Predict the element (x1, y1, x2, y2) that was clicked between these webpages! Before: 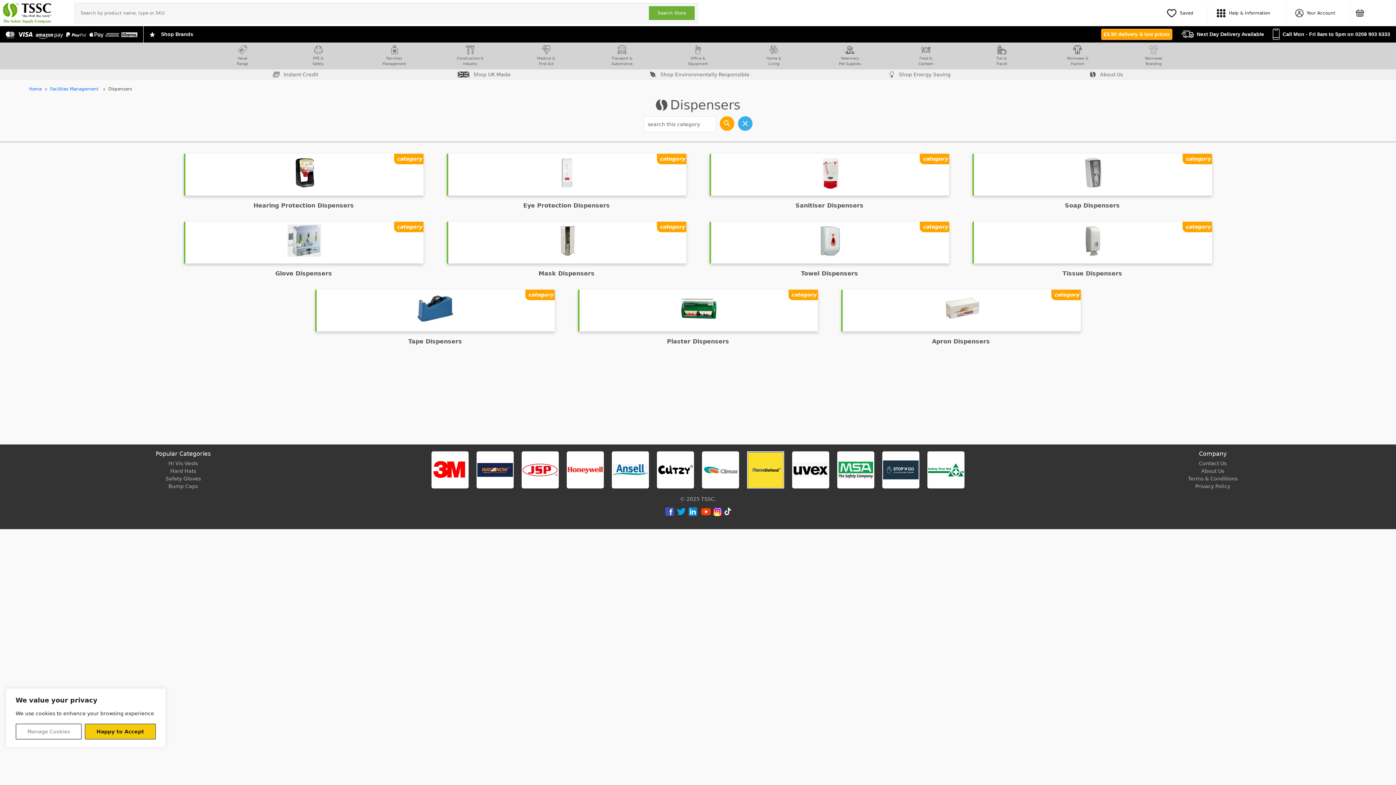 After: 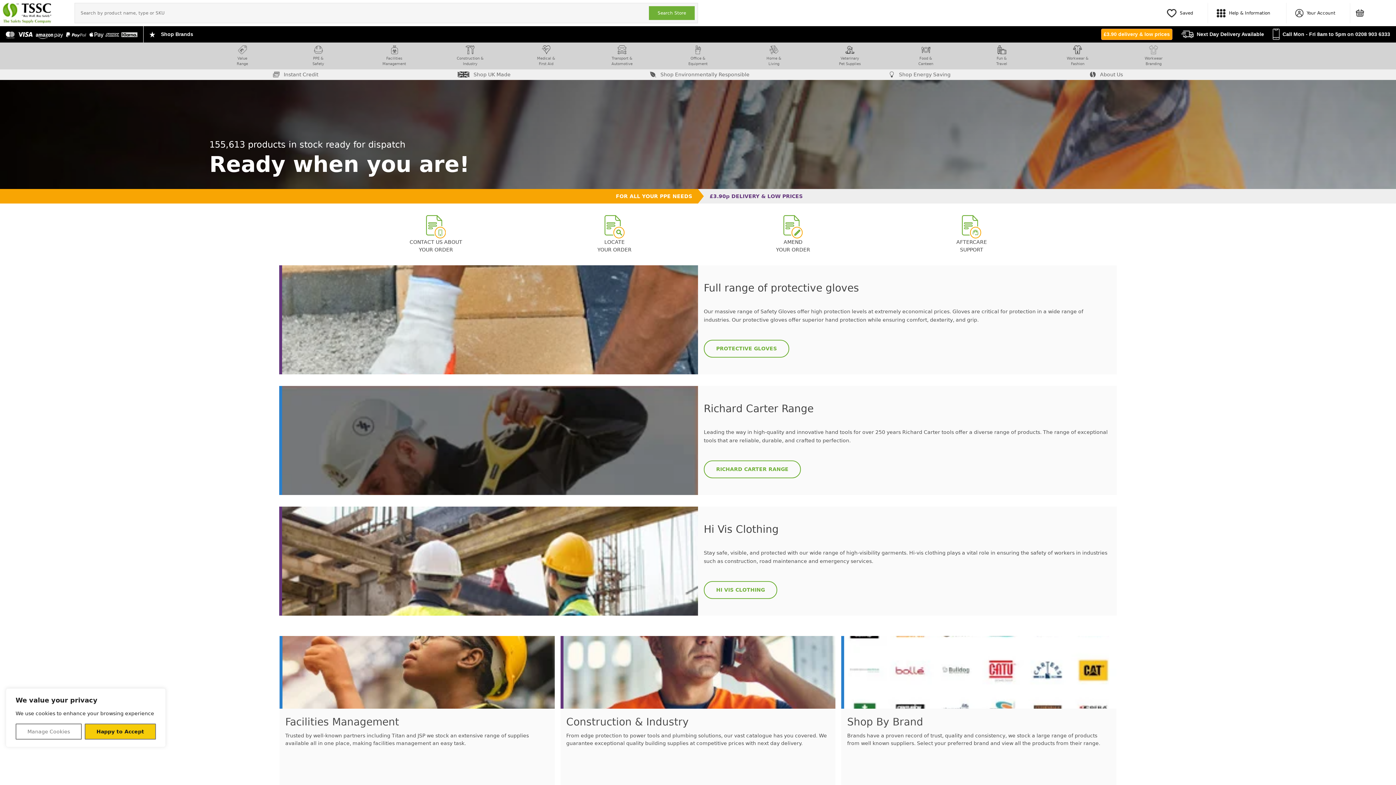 Action: bbox: (29, 86, 41, 91) label: Home